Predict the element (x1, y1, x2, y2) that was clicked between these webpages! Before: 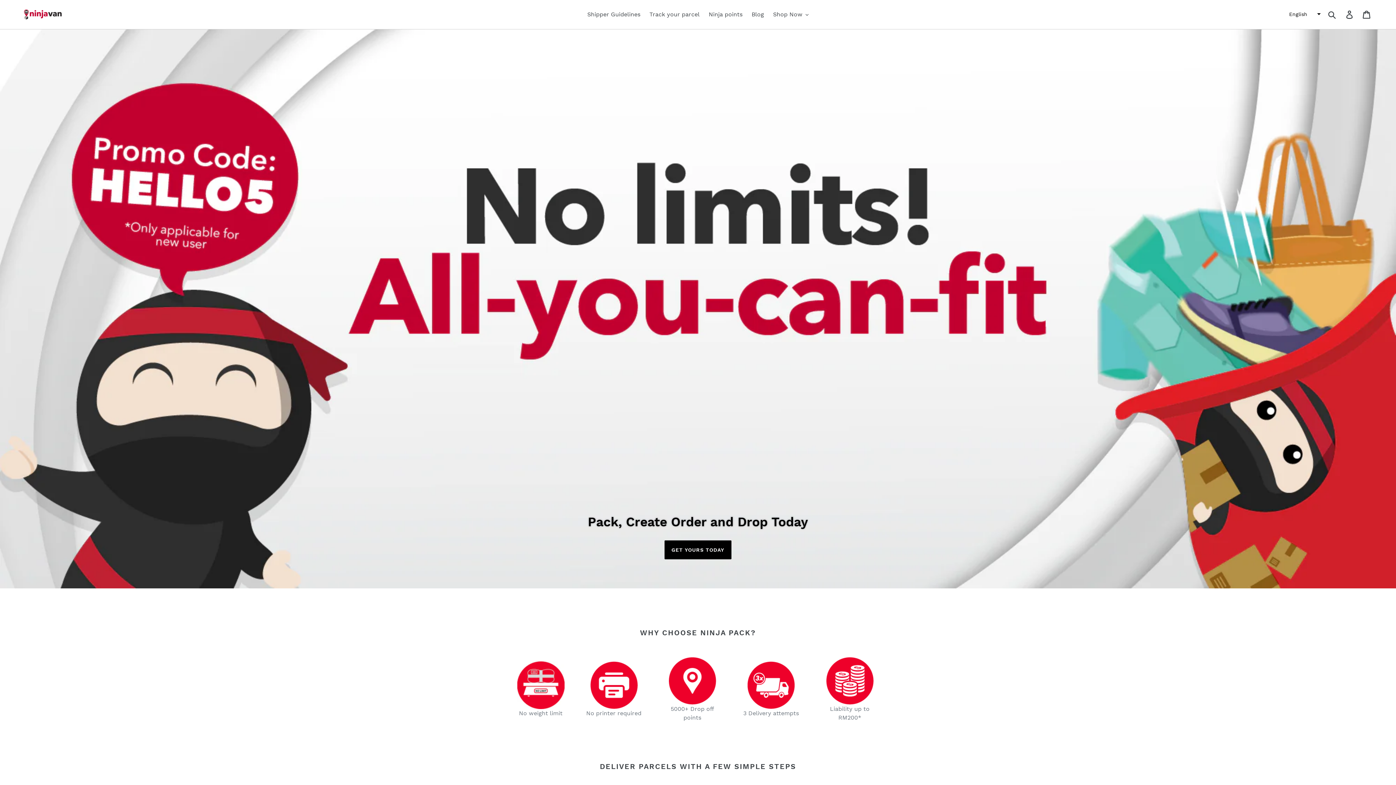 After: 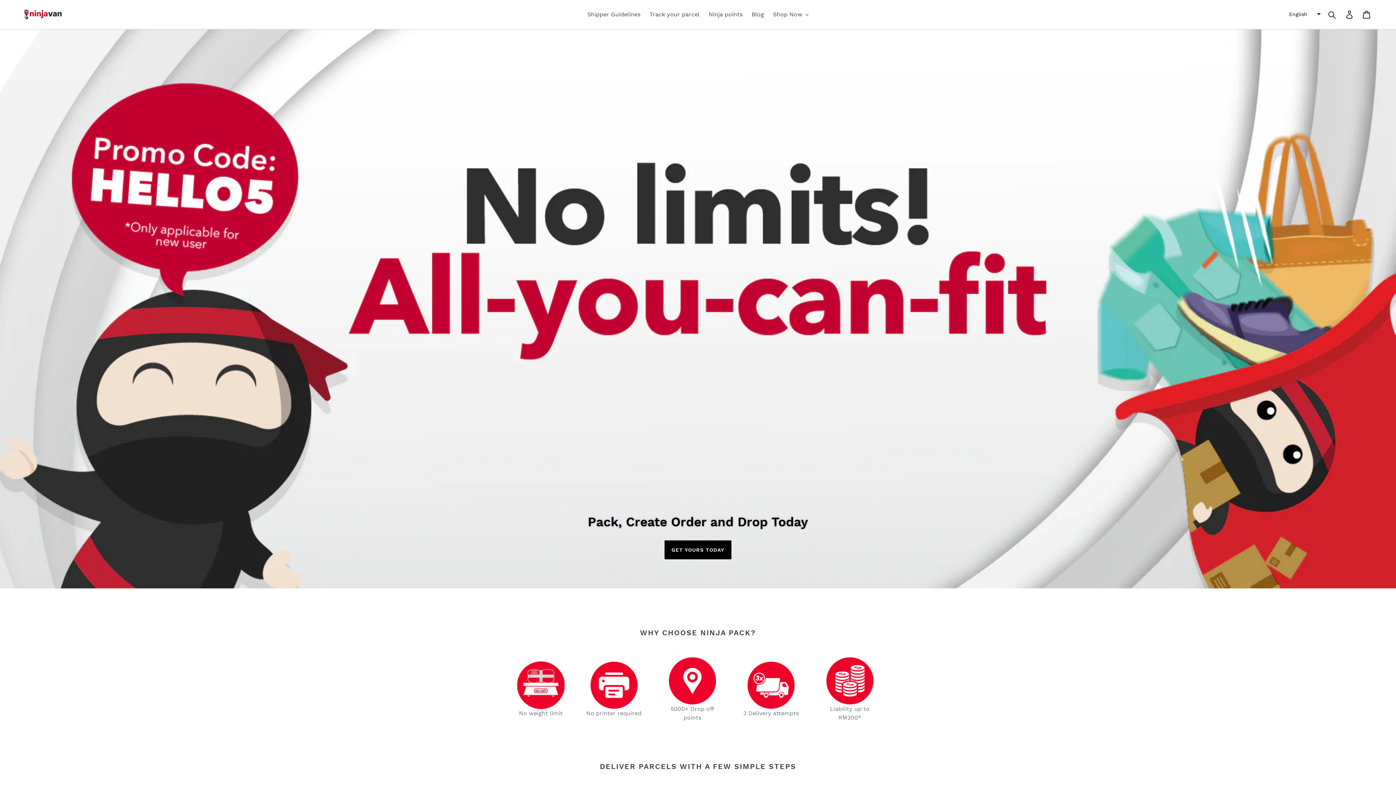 Action: label: English bbox: (1285, 7, 1323, 21)